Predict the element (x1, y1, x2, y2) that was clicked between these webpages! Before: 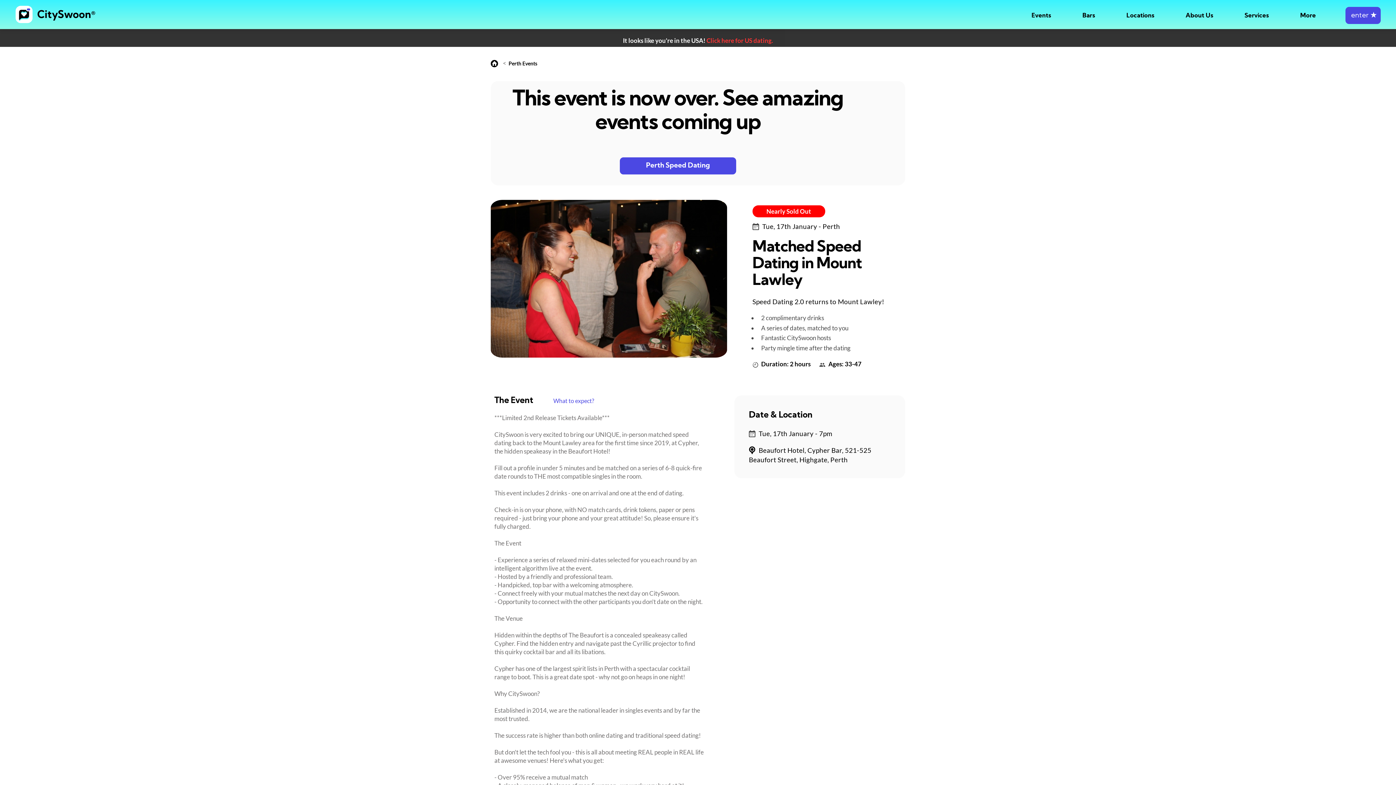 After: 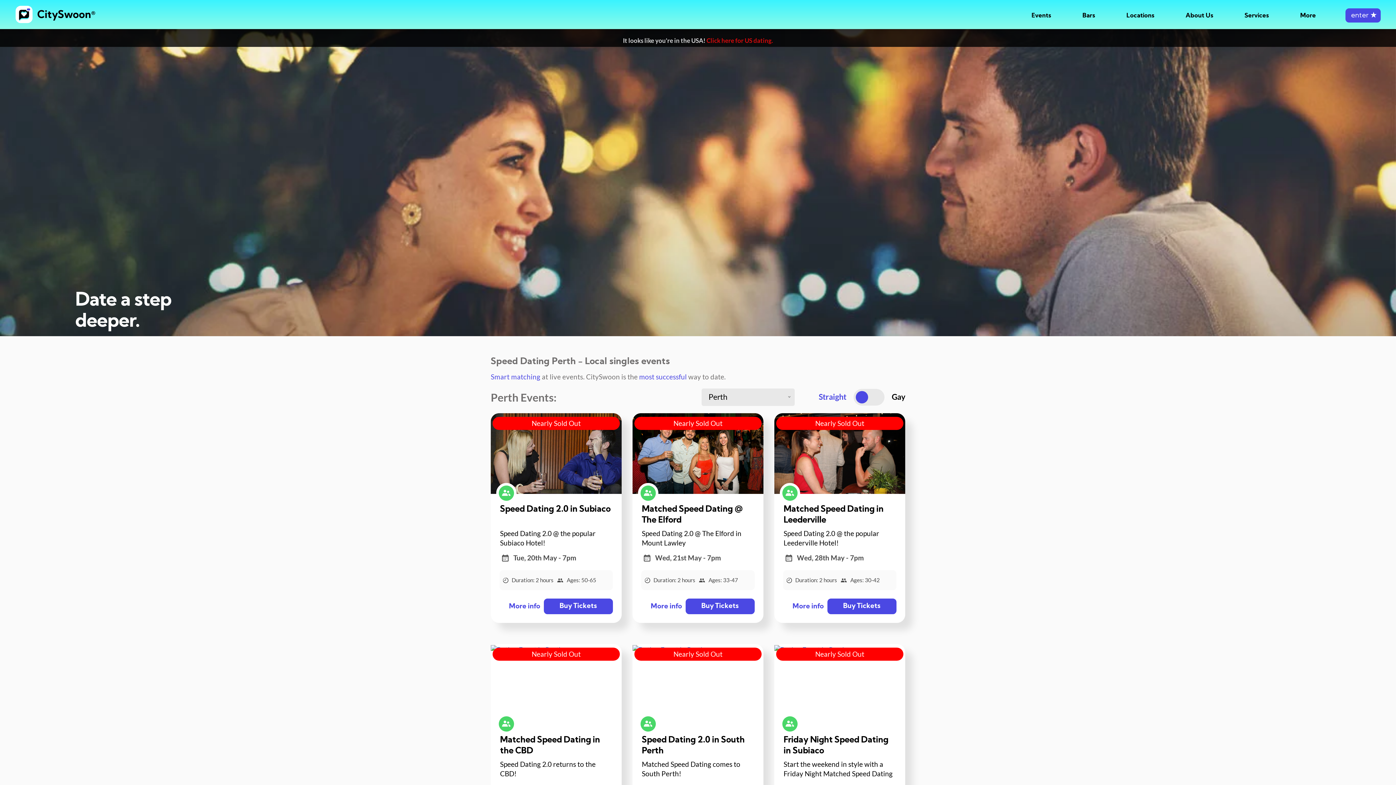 Action: bbox: (620, 157, 736, 174) label: Perth Speed Dating